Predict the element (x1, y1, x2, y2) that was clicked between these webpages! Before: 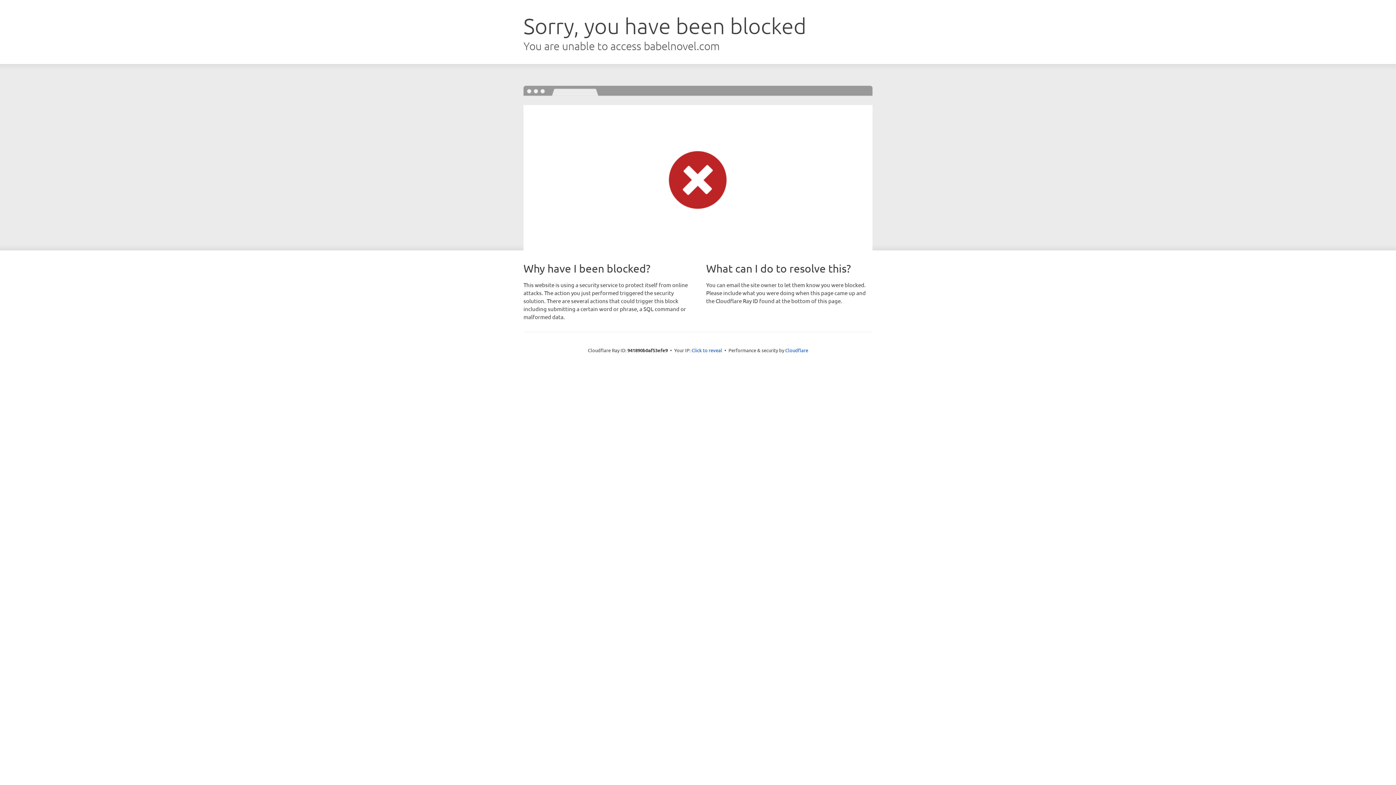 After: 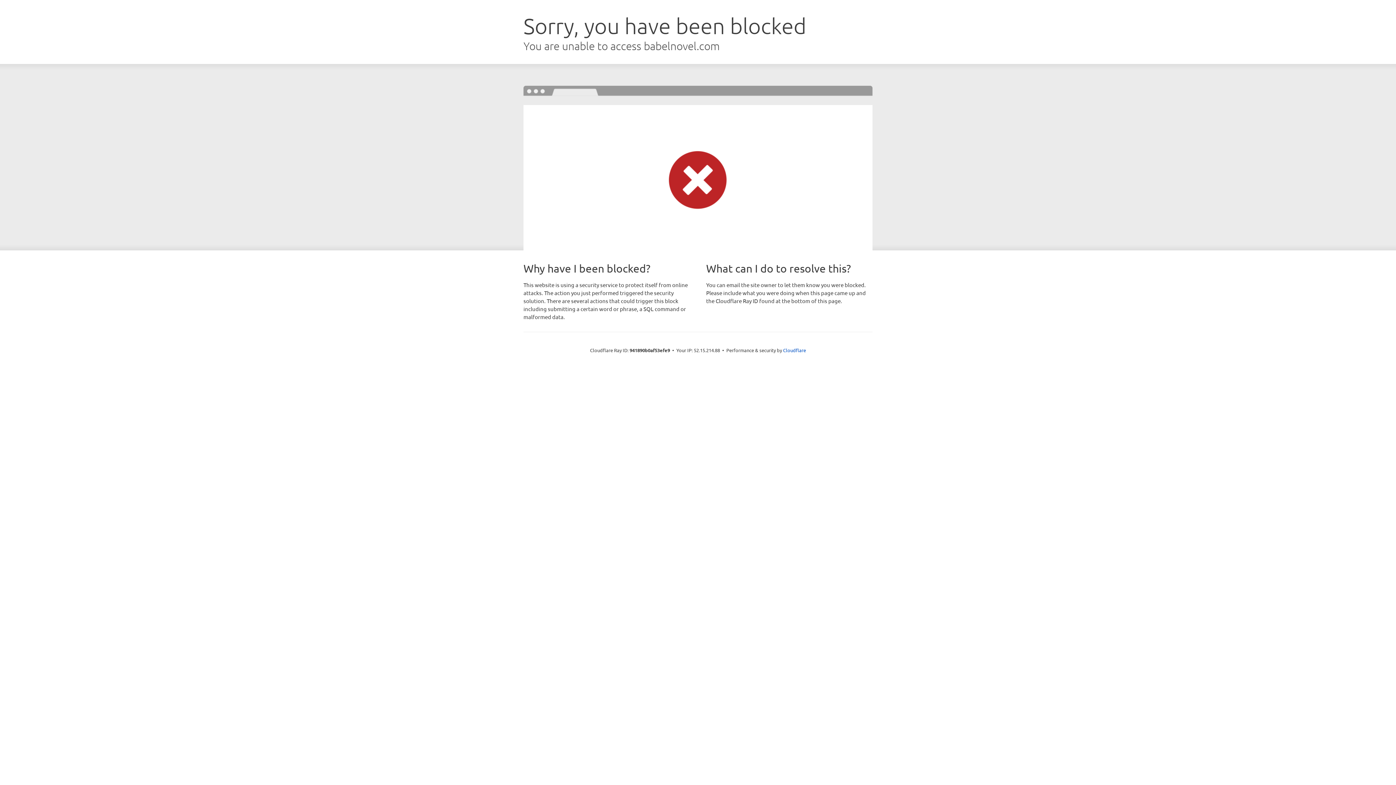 Action: label: Click to reveal bbox: (691, 346, 722, 353)